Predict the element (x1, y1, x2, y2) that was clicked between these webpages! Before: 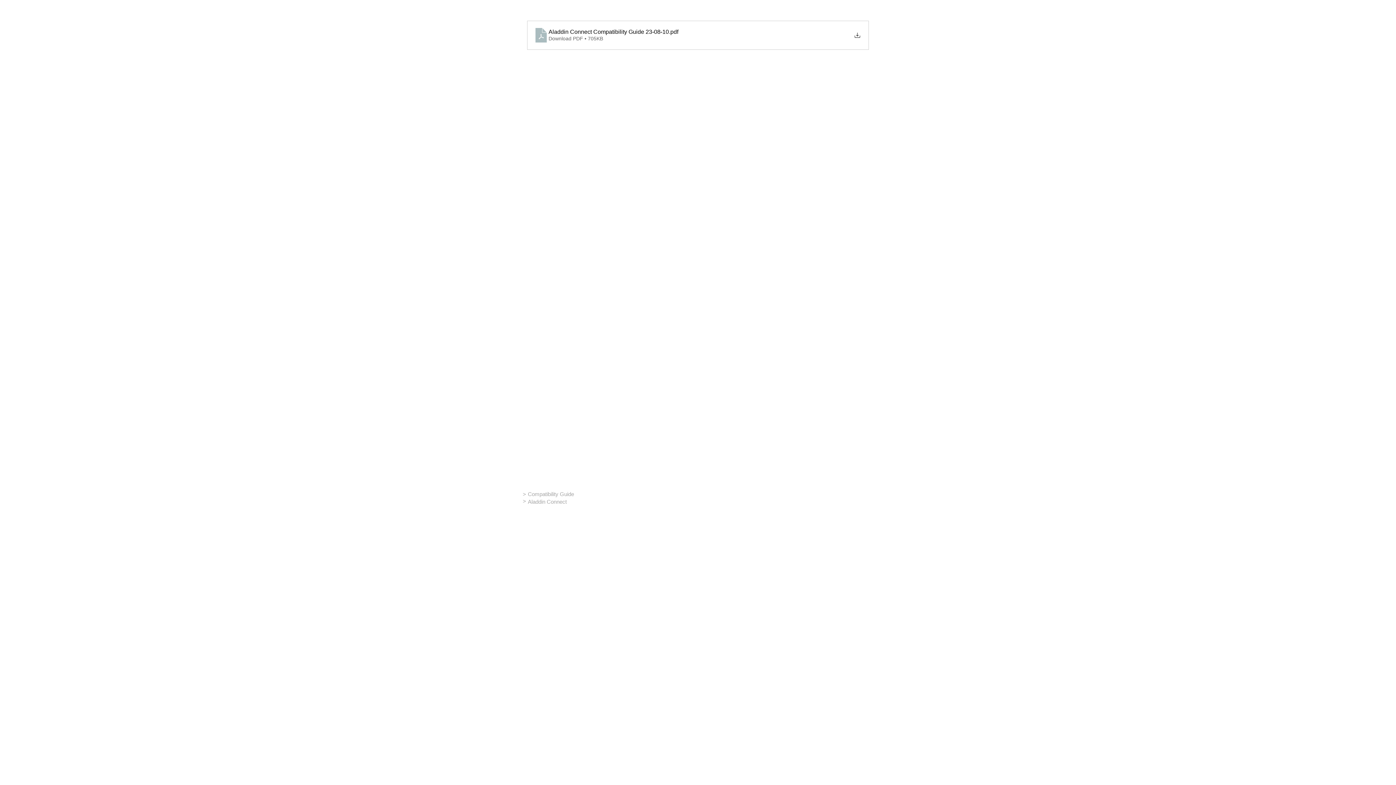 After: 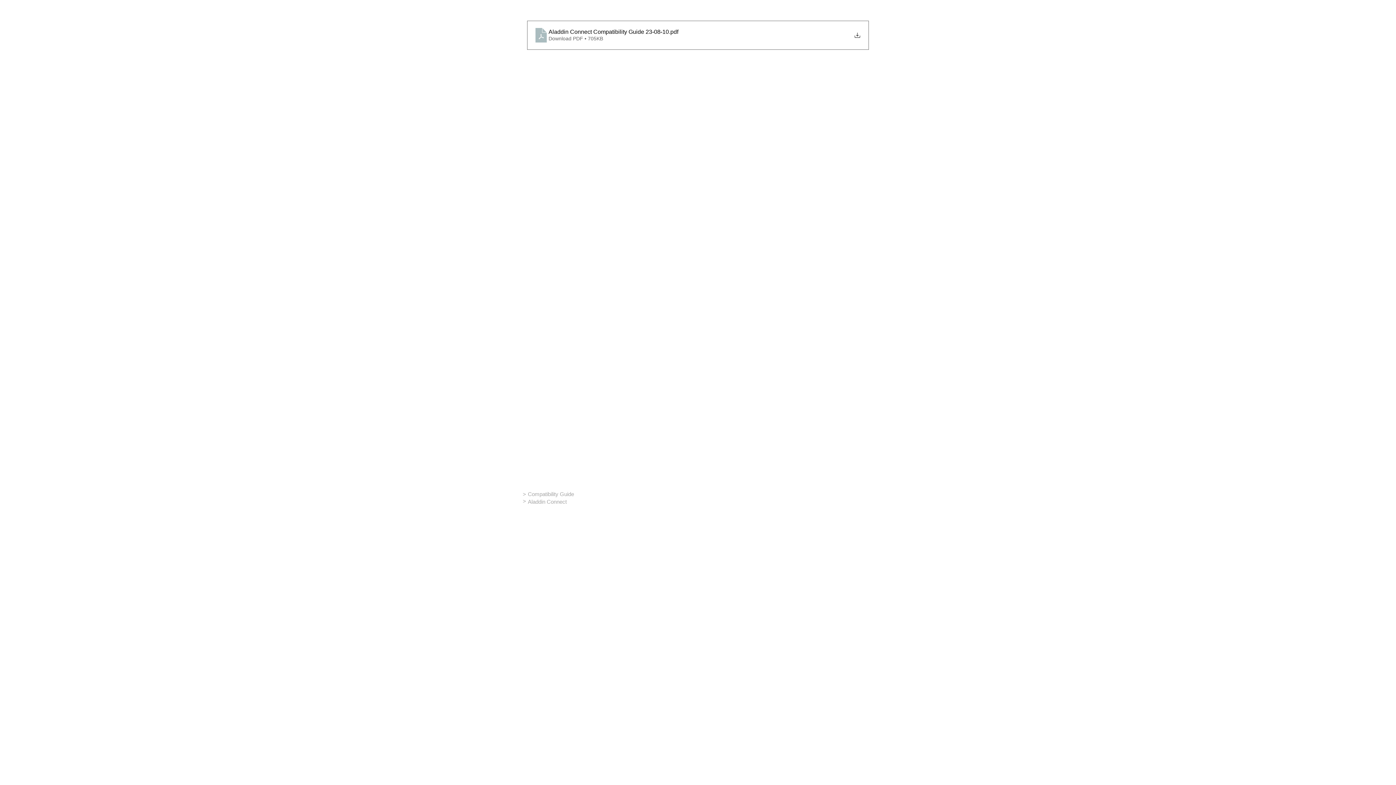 Action: label: Aladdin Connect Compatibility Guide 23-08-10
.pdf
Download PDF • 705KB bbox: (527, 20, 869, 49)